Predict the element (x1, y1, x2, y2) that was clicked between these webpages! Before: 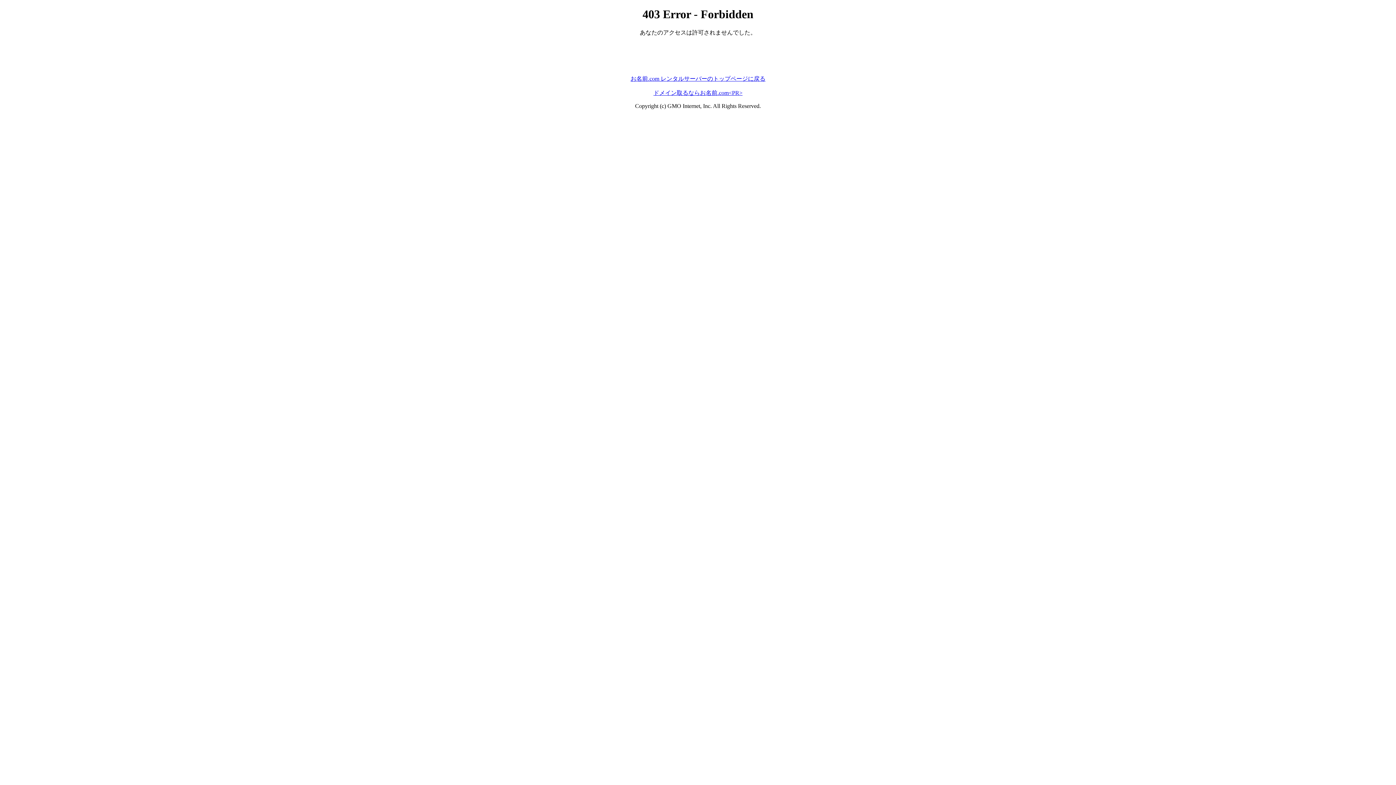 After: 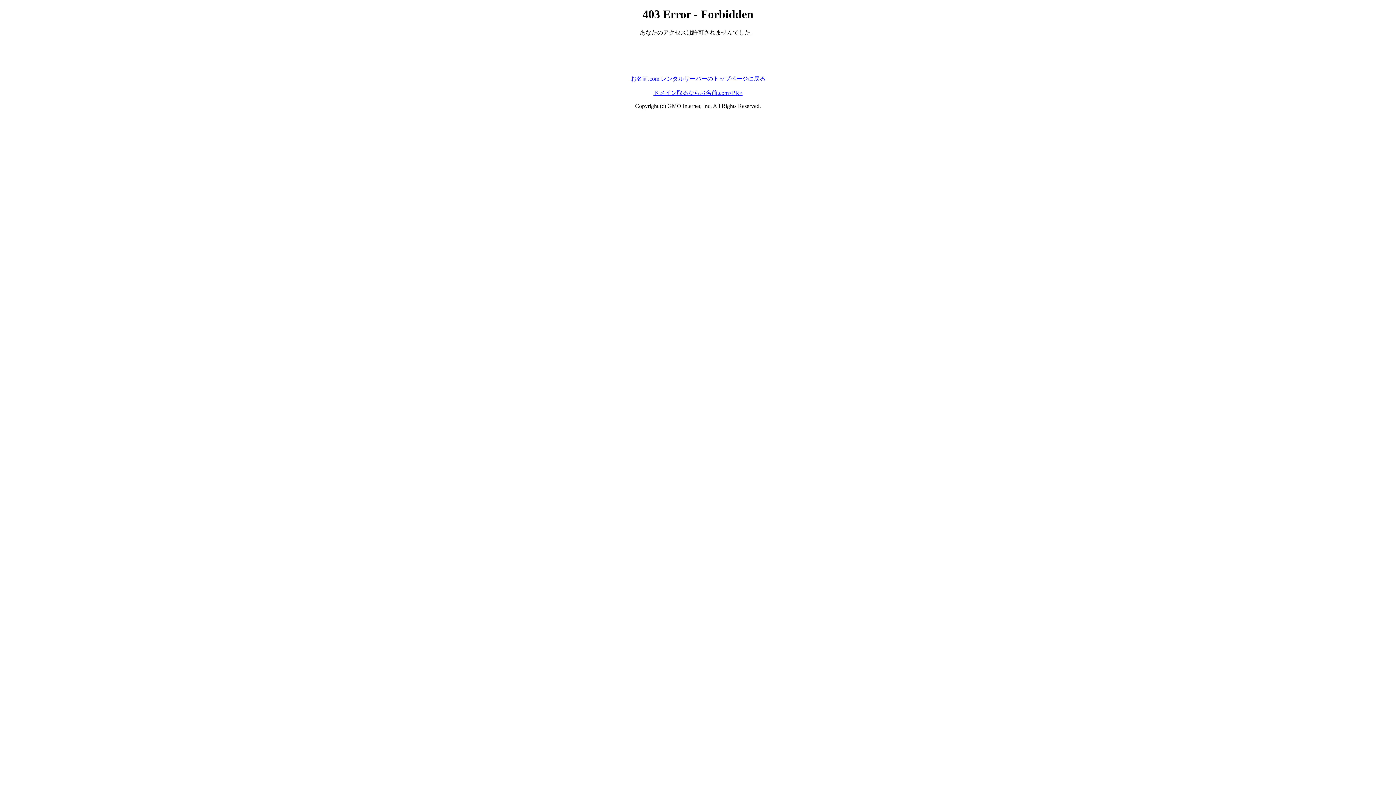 Action: bbox: (630, 75, 765, 81) label: お名前.com レンタルサーバーのトップページに戻る